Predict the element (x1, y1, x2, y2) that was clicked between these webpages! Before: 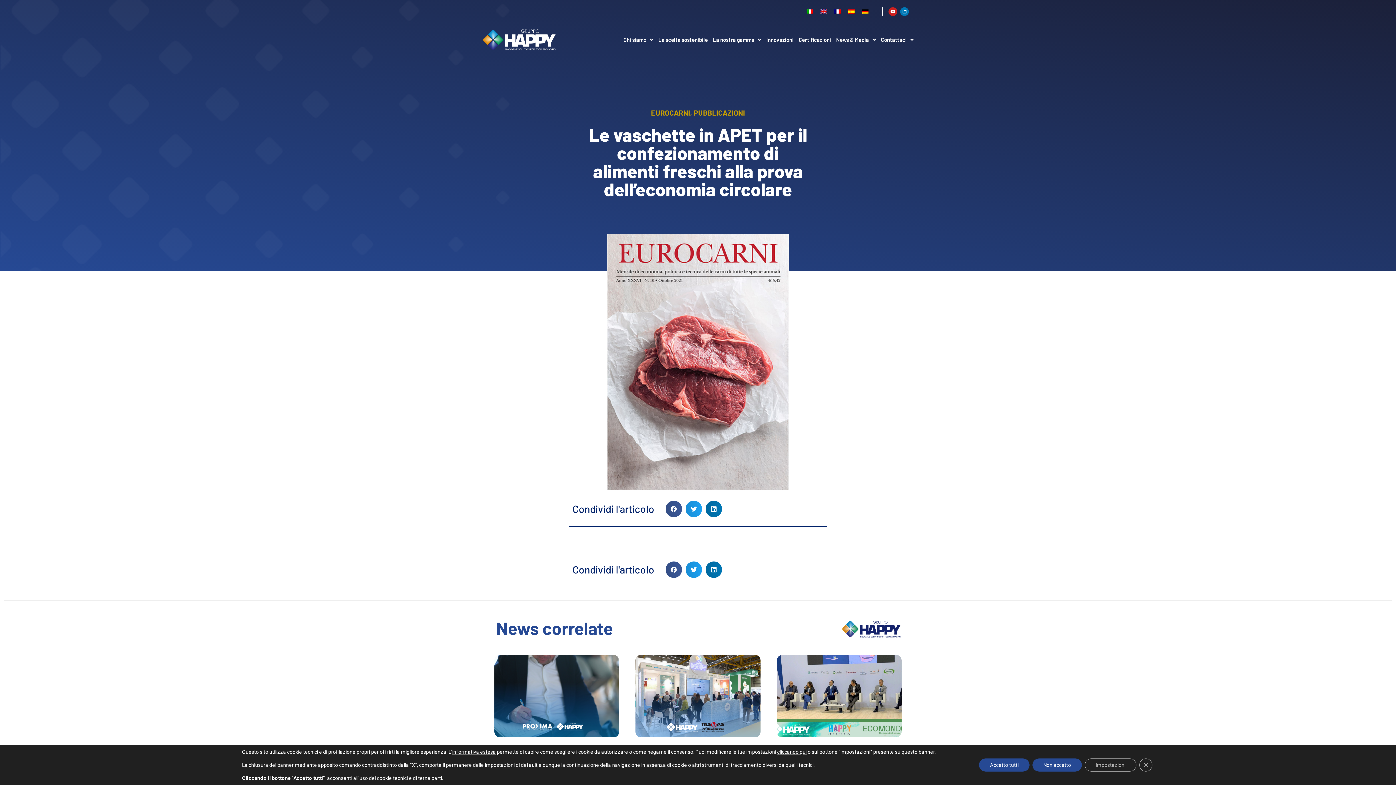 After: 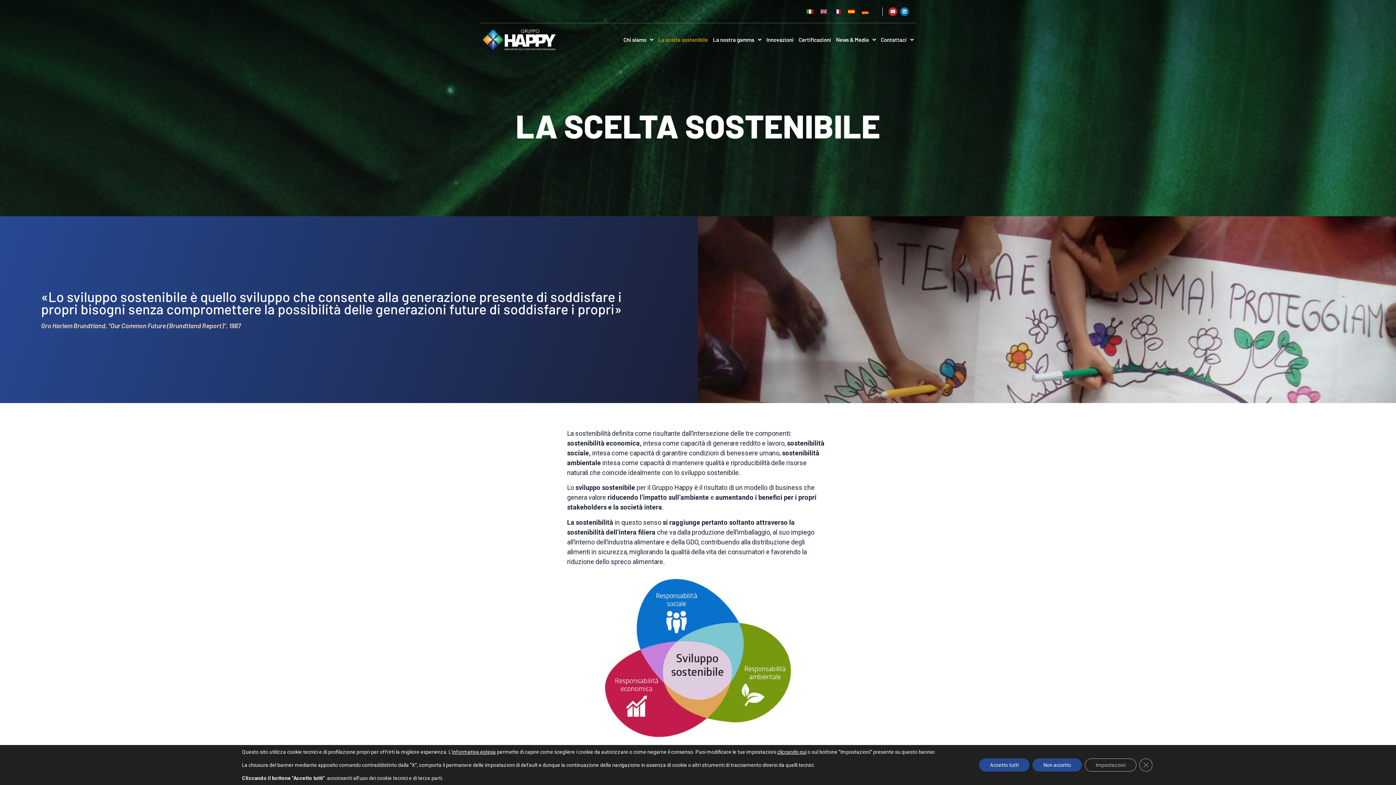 Action: label: La scelta sostenibile bbox: (655, 31, 710, 48)